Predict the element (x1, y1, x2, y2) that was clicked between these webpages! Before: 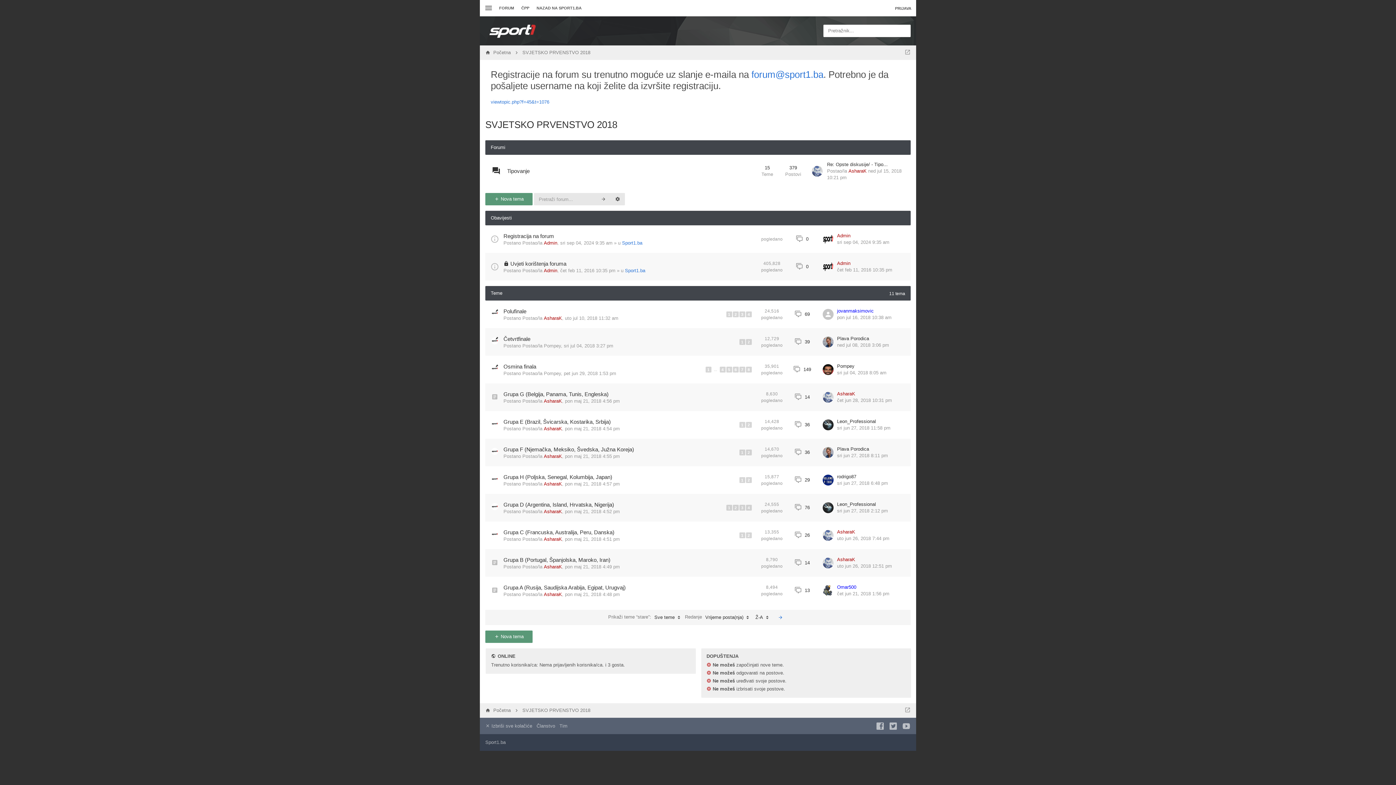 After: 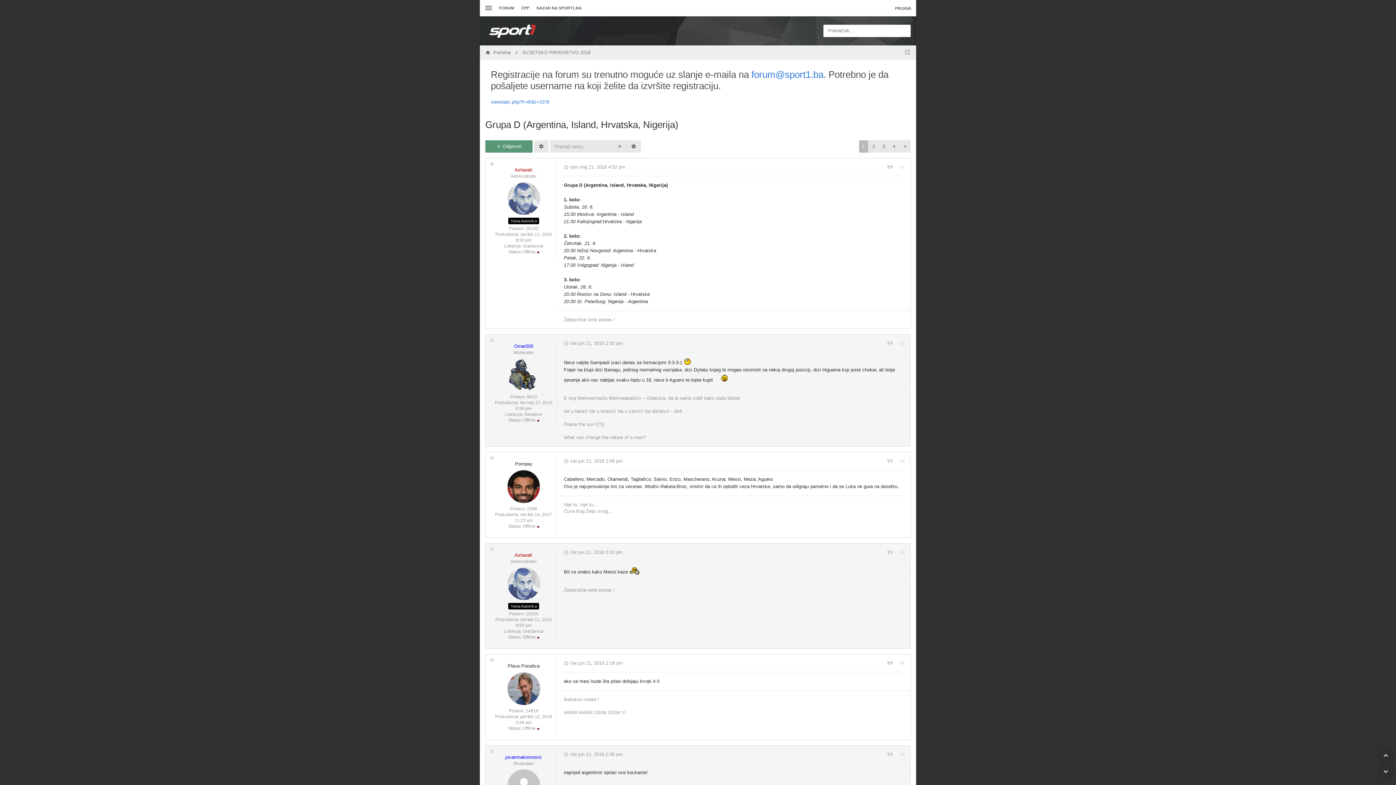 Action: bbox: (503, 501, 614, 508) label: Grupa D (Argentina, Island, Hrvatska, Nigerija)